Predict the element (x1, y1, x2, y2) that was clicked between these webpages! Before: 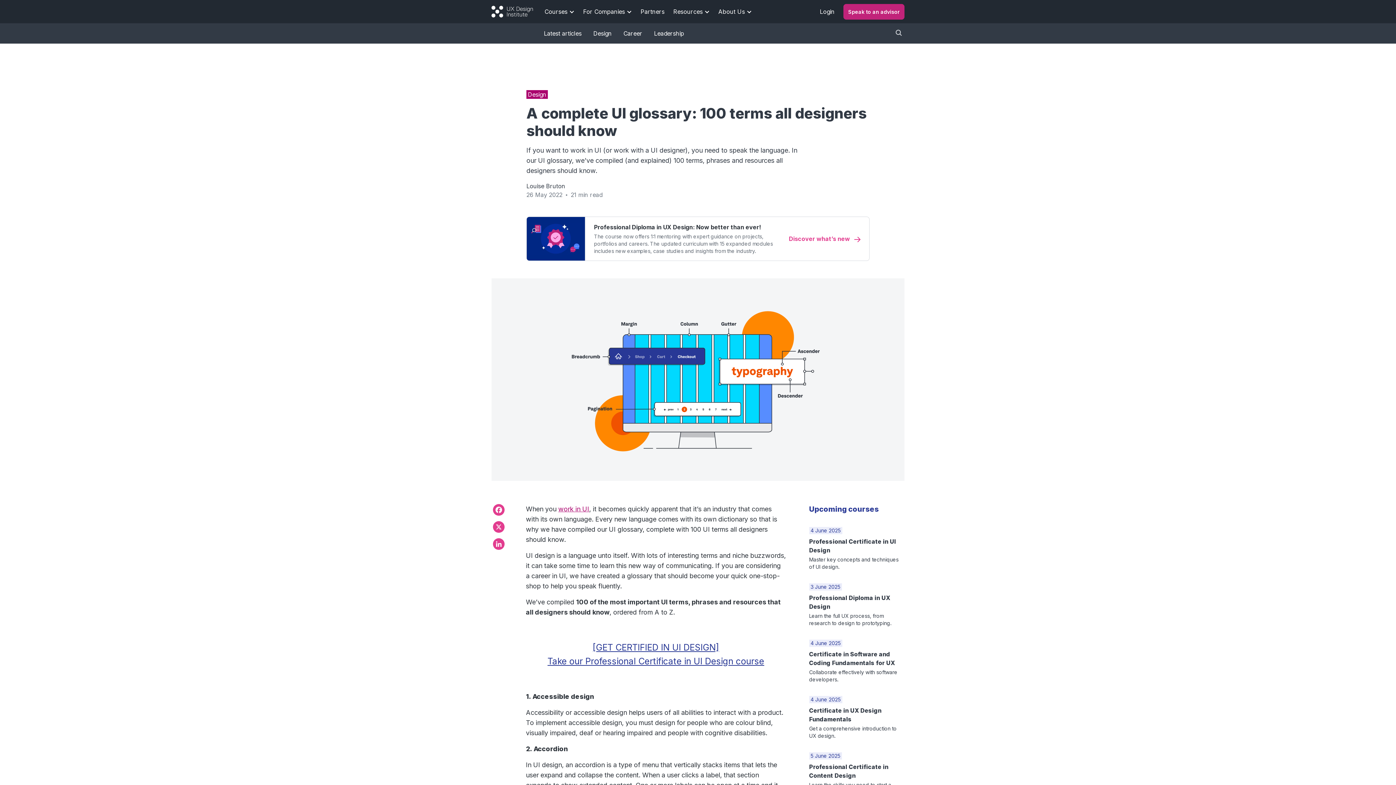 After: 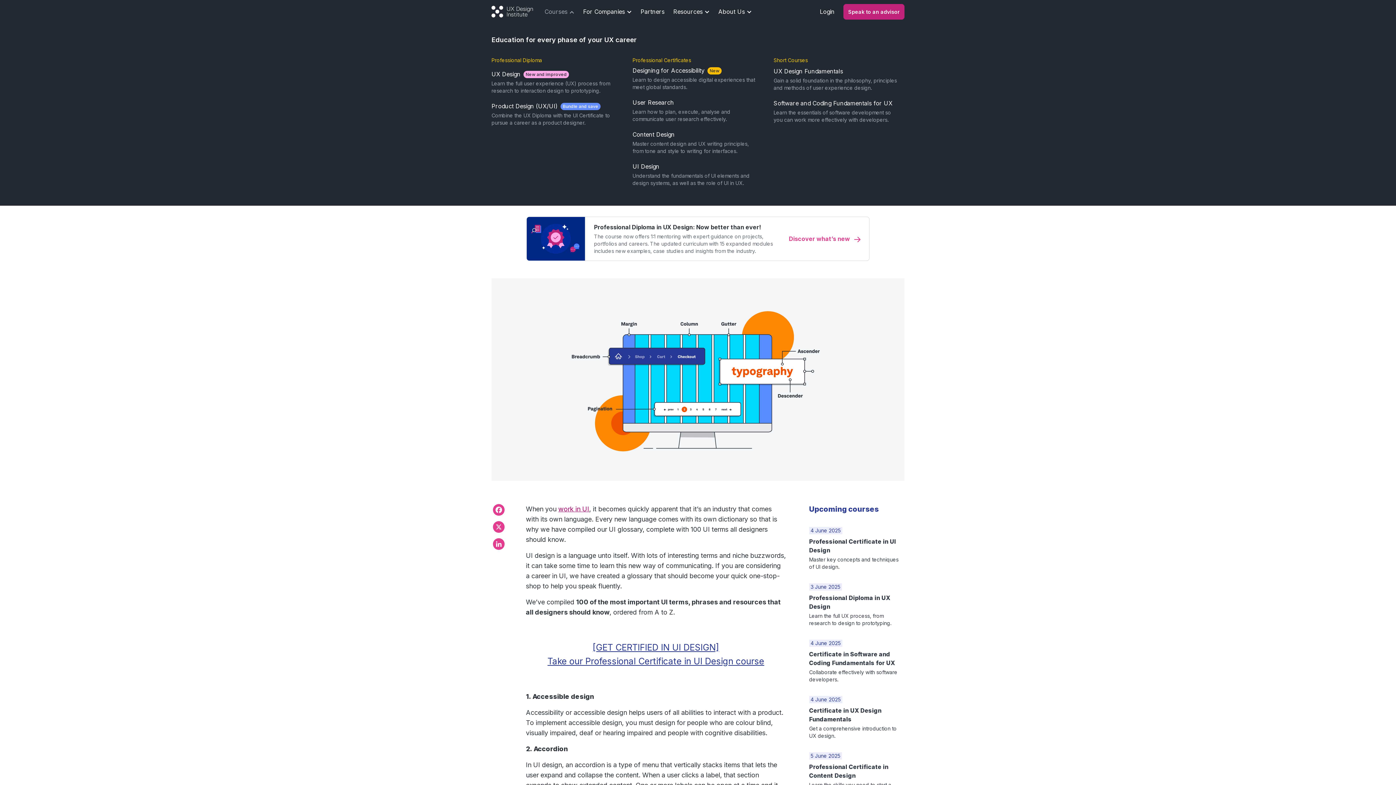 Action: bbox: (544, 8, 567, 15) label: Courses